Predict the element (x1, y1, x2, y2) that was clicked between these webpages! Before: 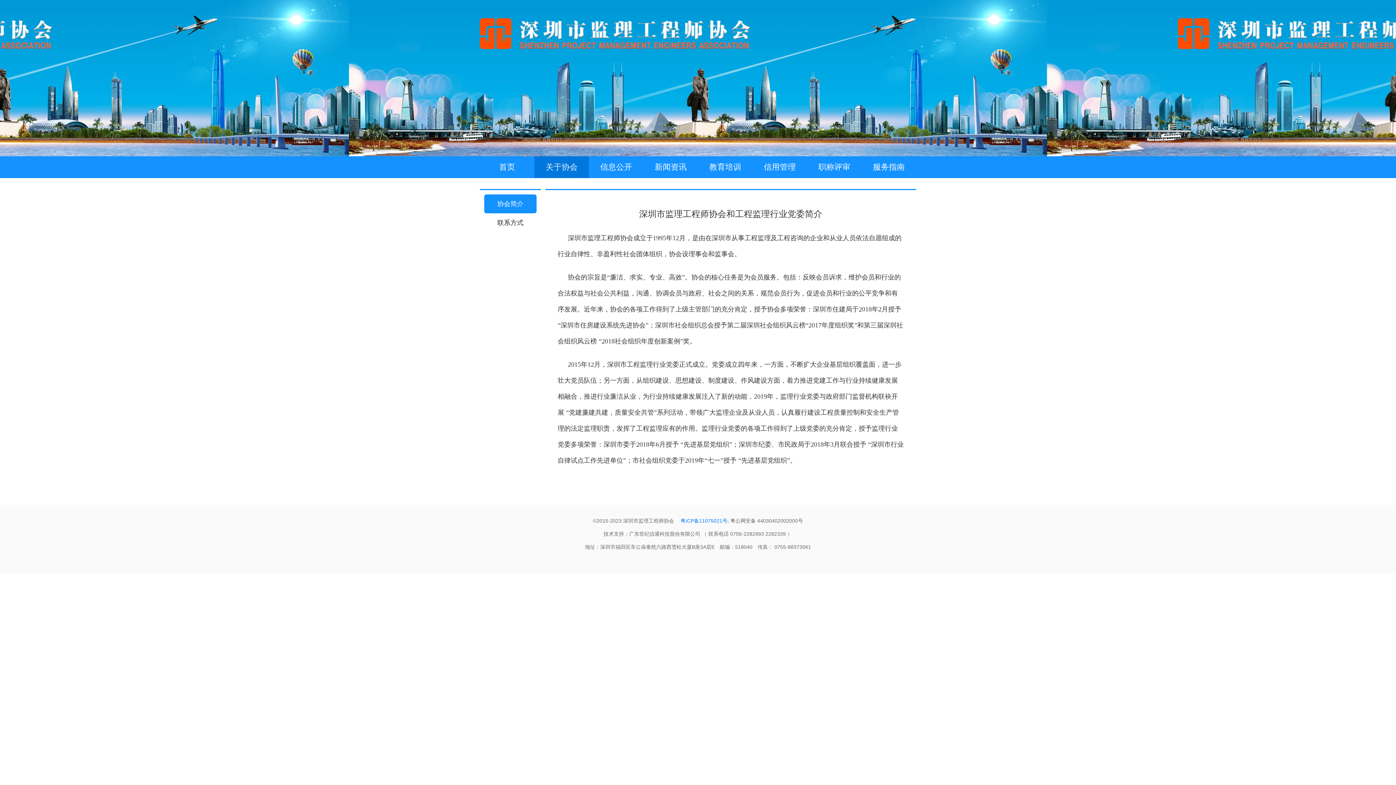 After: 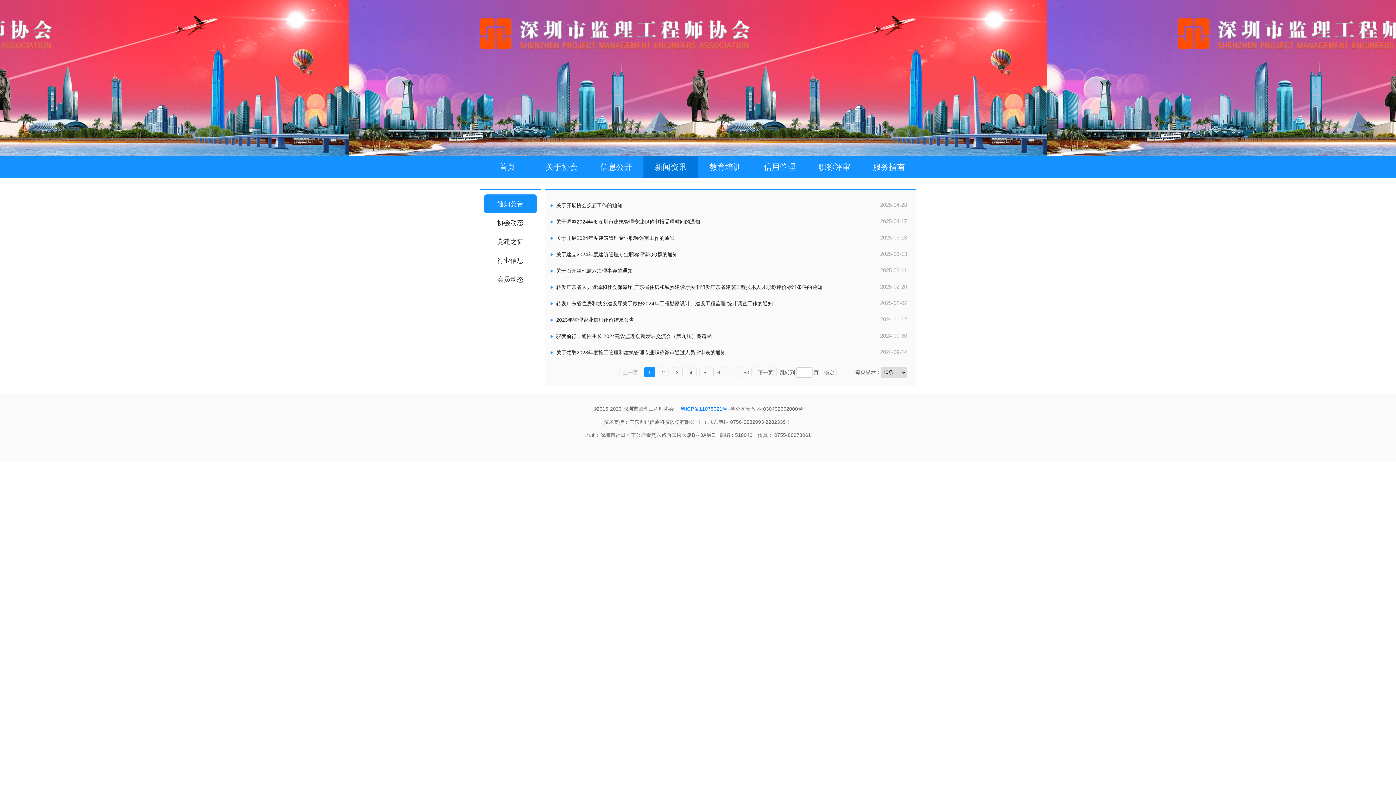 Action: label: 新闻资讯 bbox: (643, 156, 698, 178)